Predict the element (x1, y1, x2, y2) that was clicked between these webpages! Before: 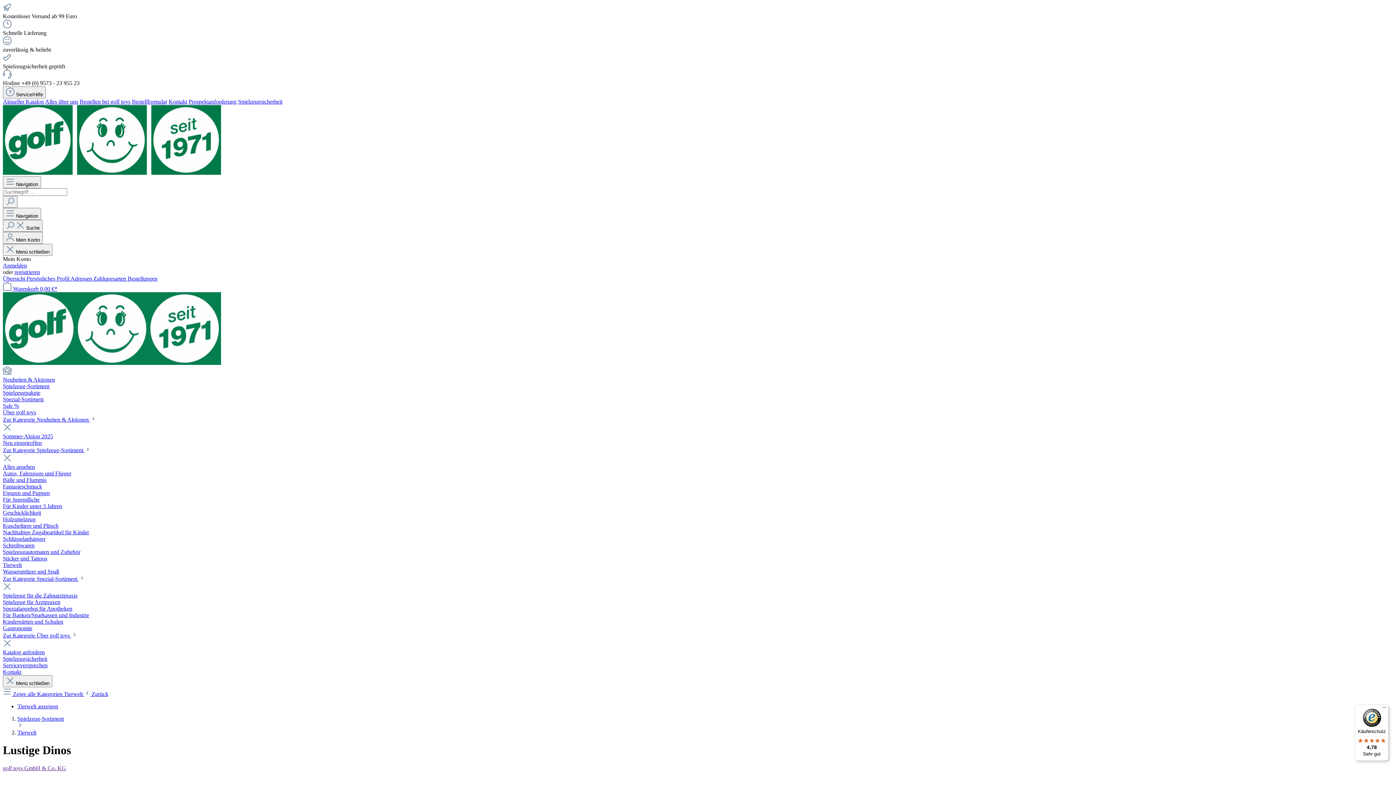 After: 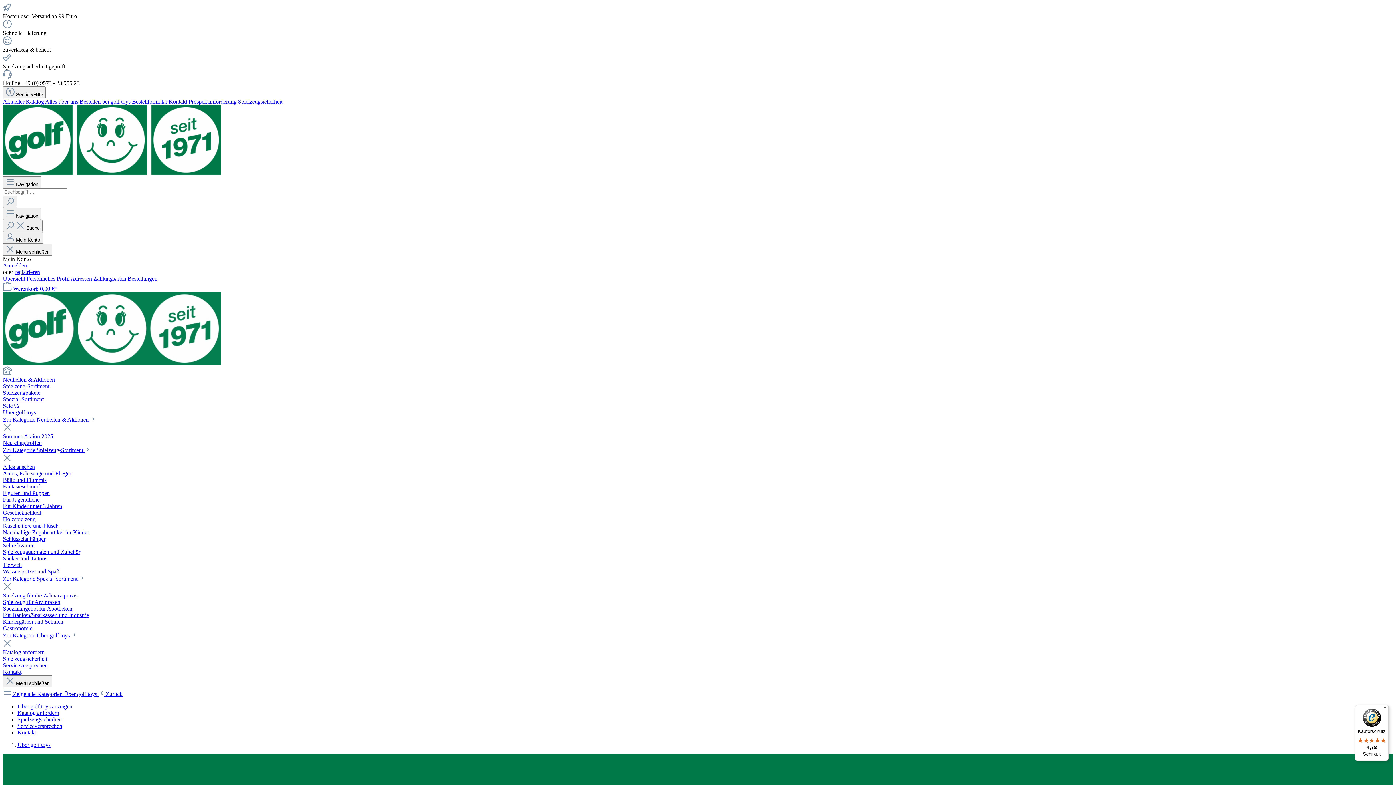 Action: label: Über golf toys bbox: (2, 409, 1393, 416)